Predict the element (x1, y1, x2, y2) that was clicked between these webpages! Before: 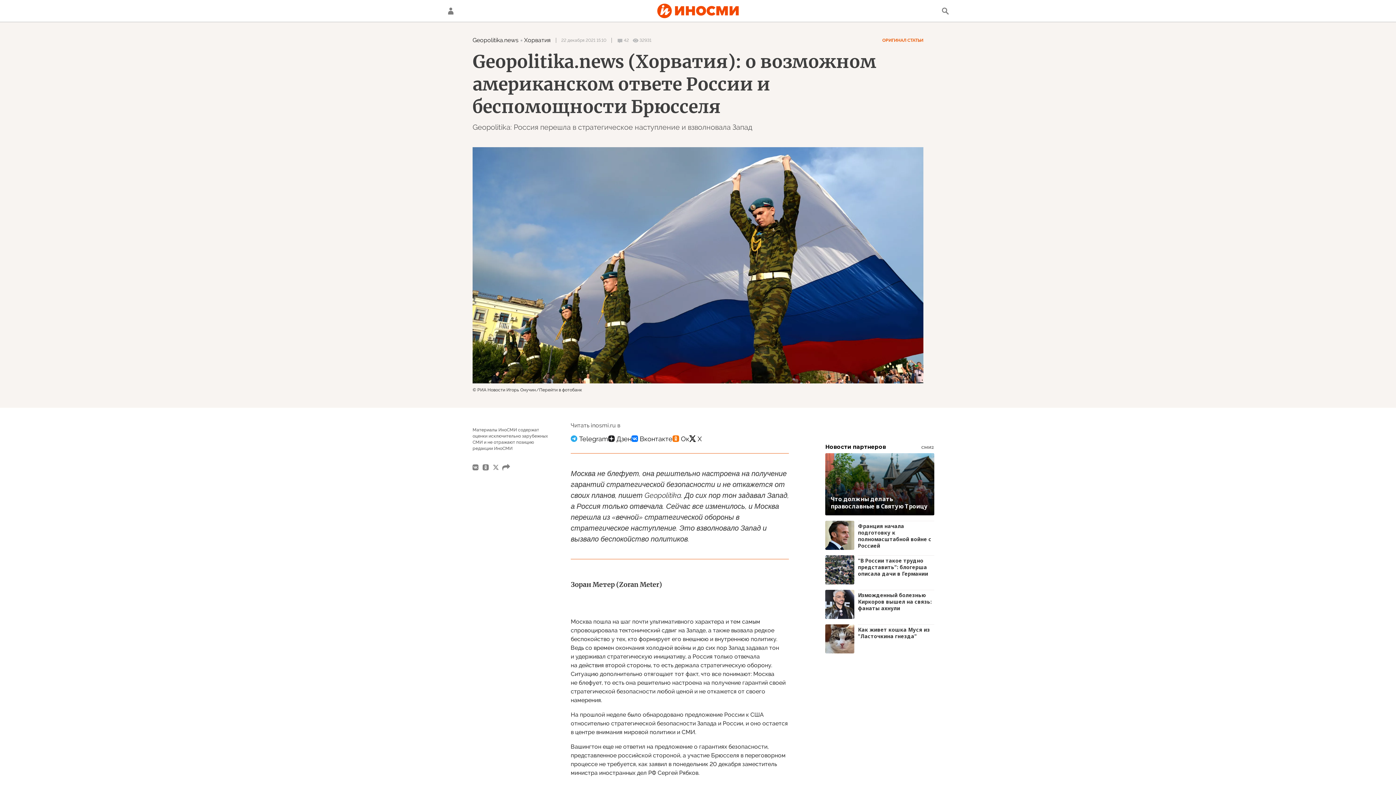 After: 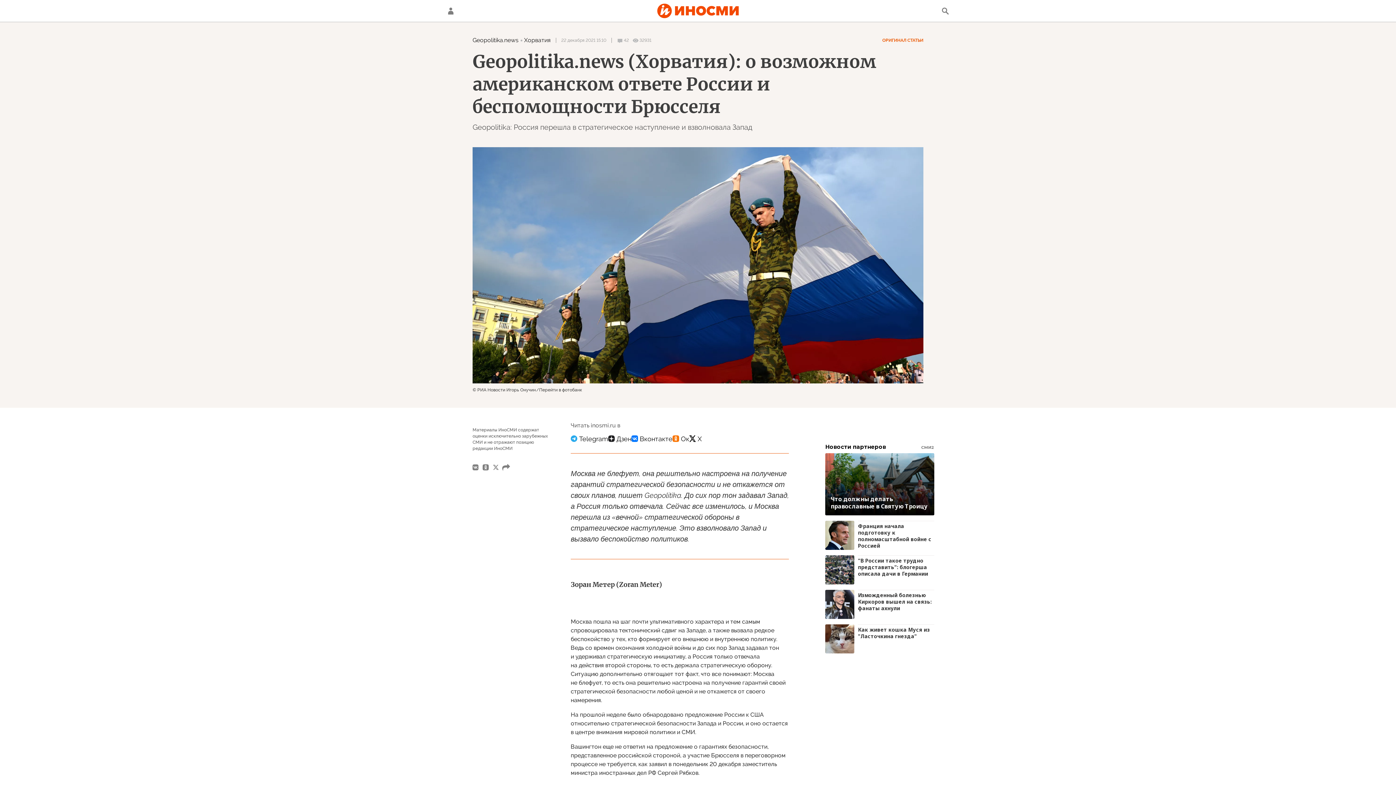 Action: bbox: (631, 431, 672, 446)